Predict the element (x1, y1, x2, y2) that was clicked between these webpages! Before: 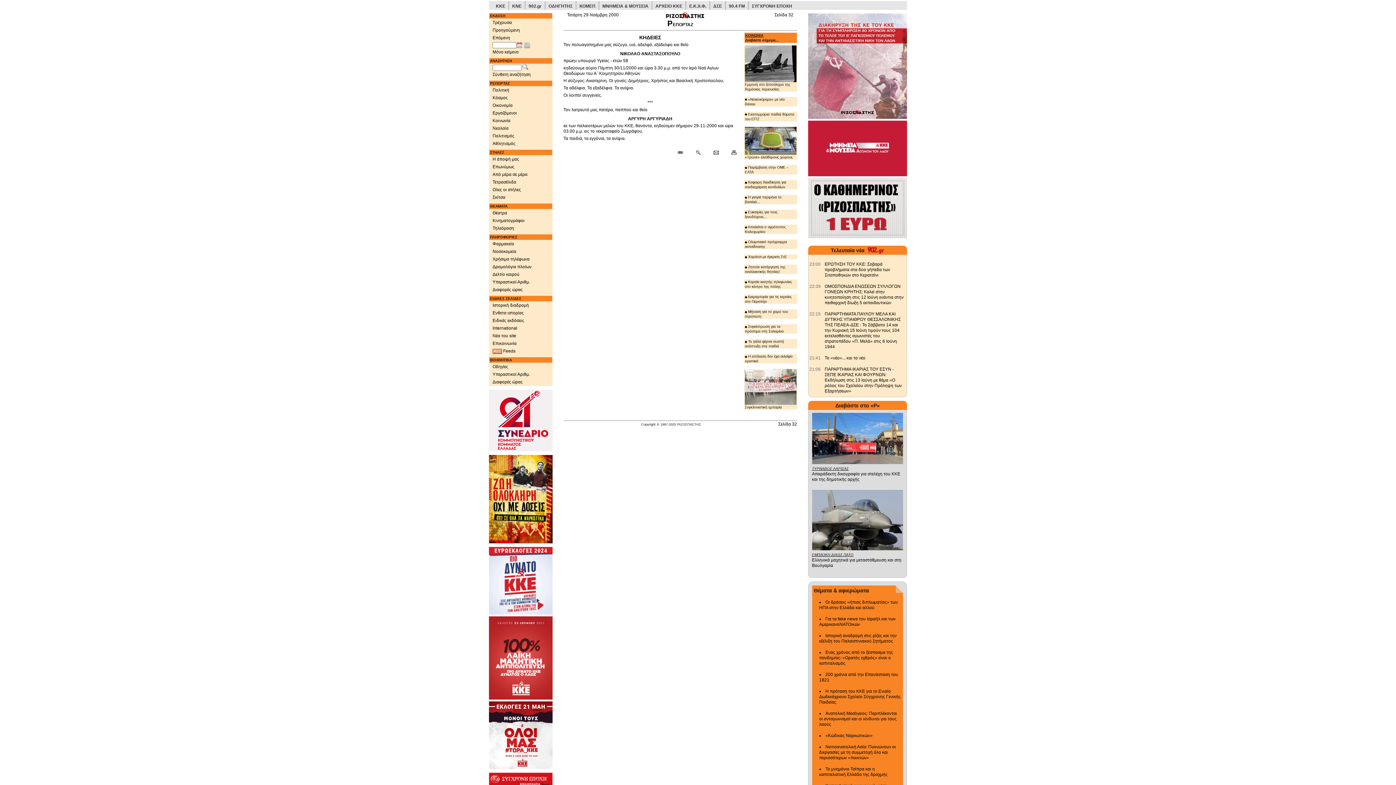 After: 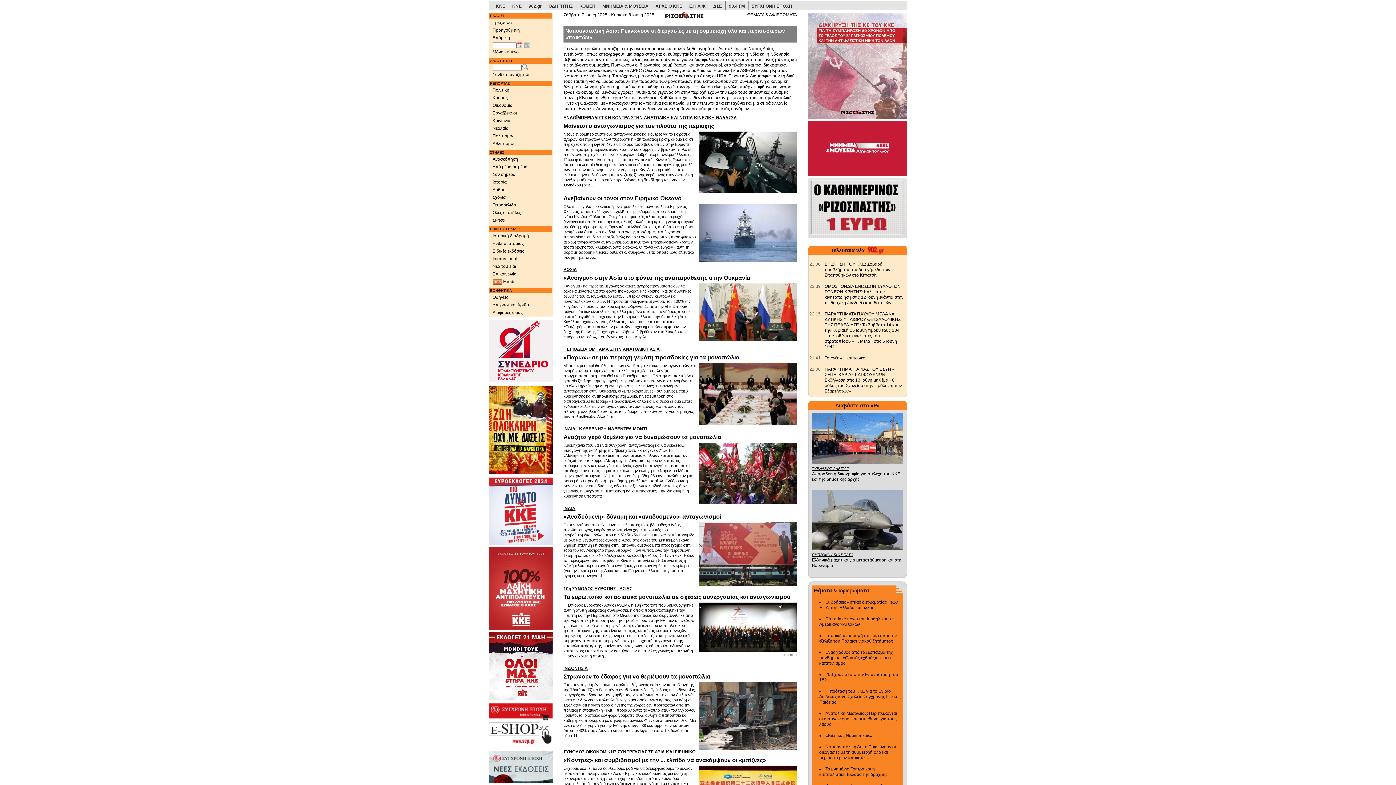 Action: label: Νοτιοανατολική Ασία: Πυκνώνουν οι διεργασίες με τη συμμετοχή όλο και περισσότερων «παικτών» bbox: (819, 744, 896, 760)